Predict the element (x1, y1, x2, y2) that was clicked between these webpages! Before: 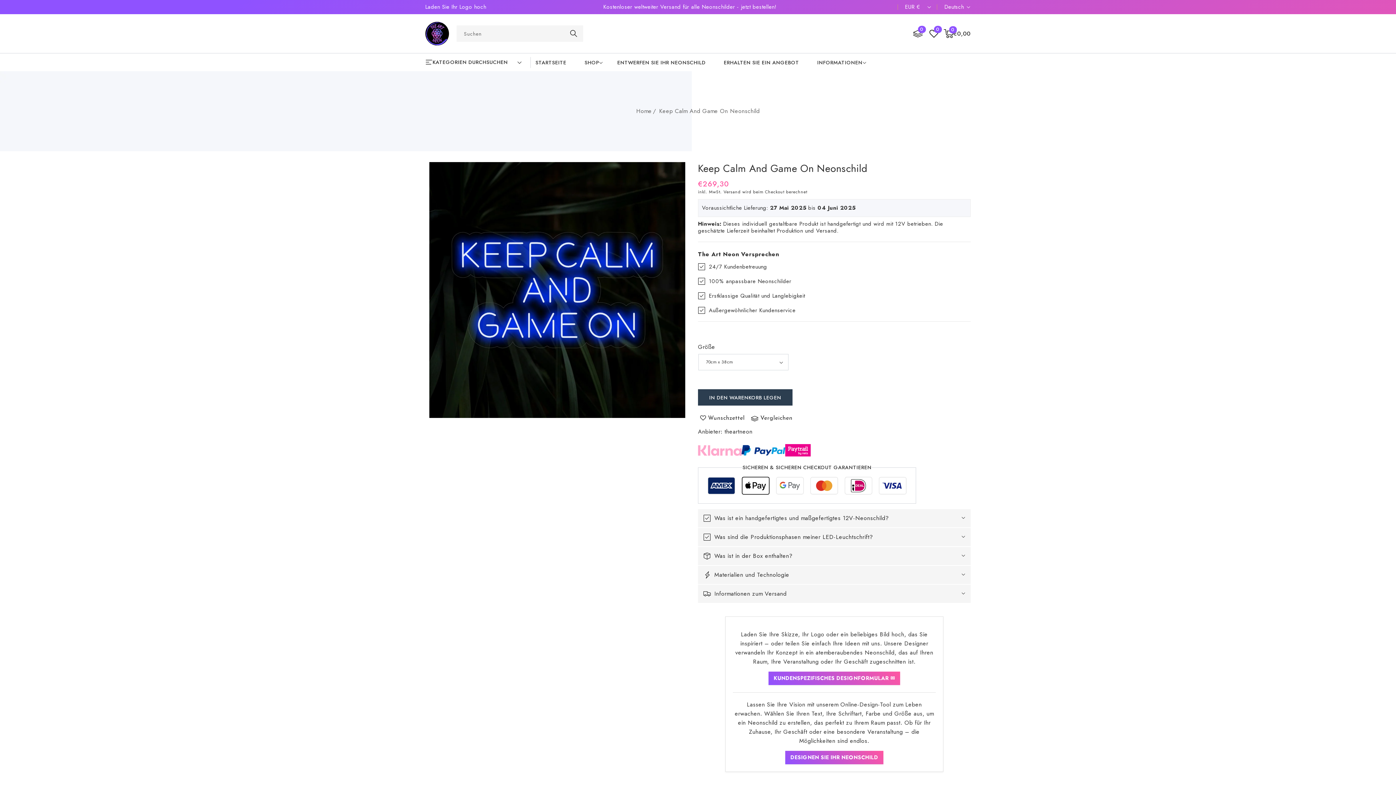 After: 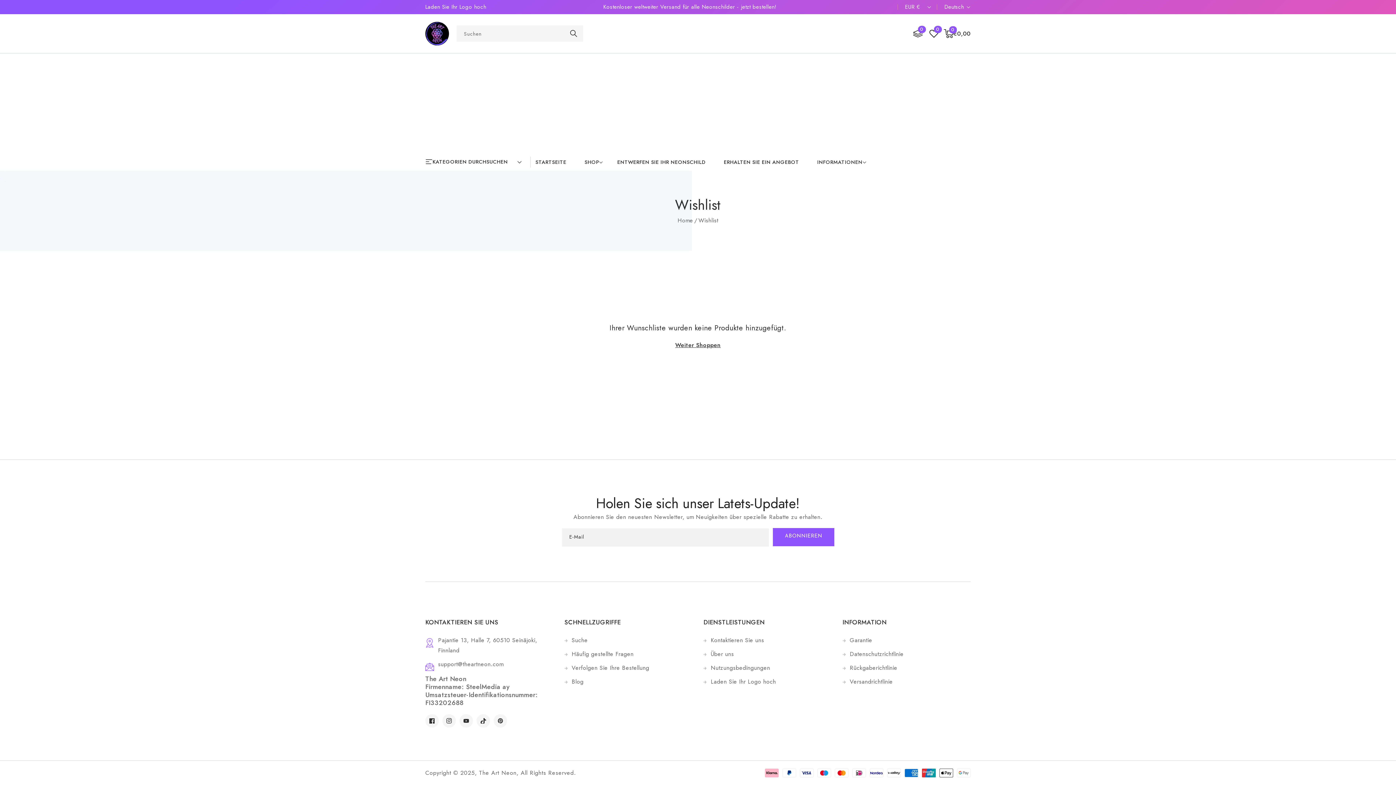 Action: label: 0 bbox: (929, 29, 938, 37)